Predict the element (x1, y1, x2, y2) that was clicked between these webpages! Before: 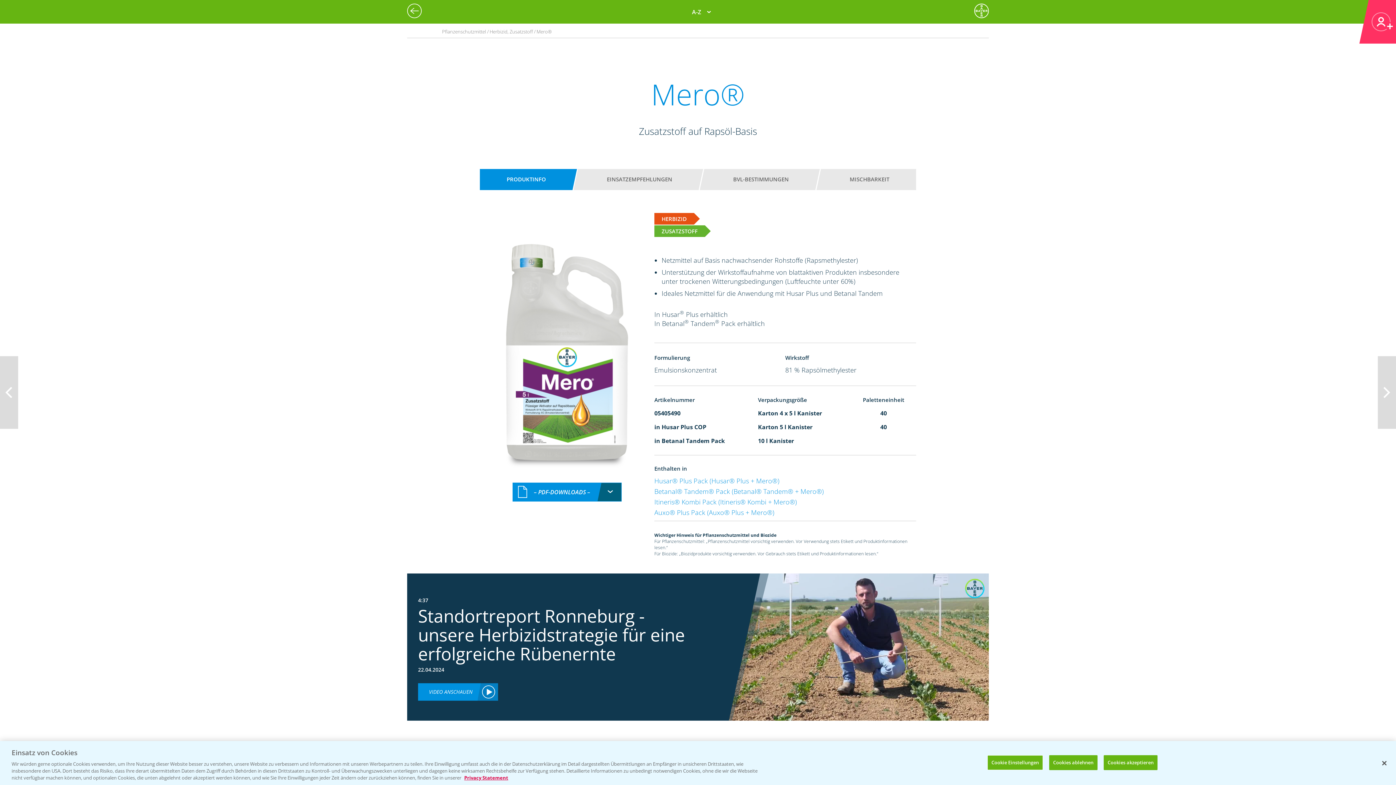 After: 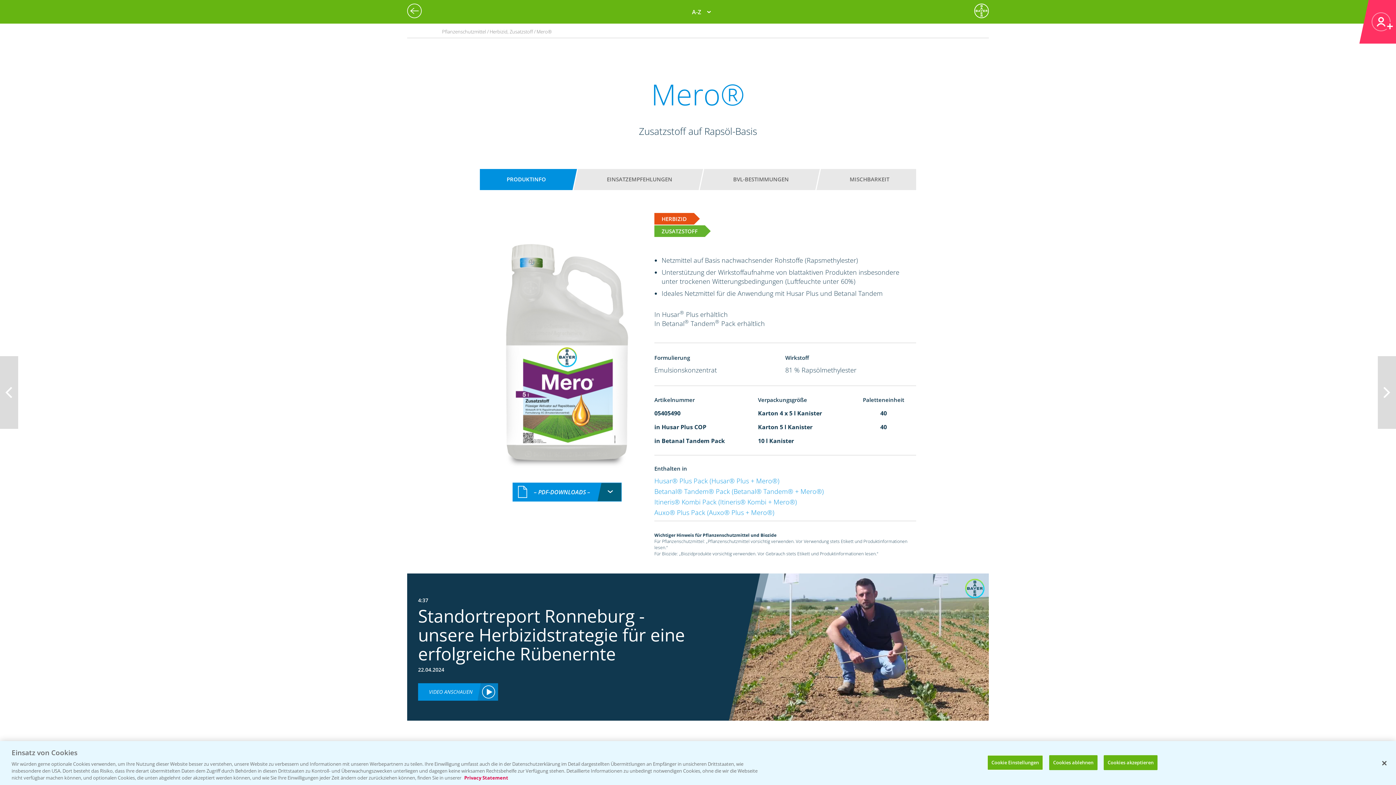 Action: bbox: (464, 774, 508, 781) label: Weitere Informationen zum Datenschutz, wird in neuer registerkarte geöffnet